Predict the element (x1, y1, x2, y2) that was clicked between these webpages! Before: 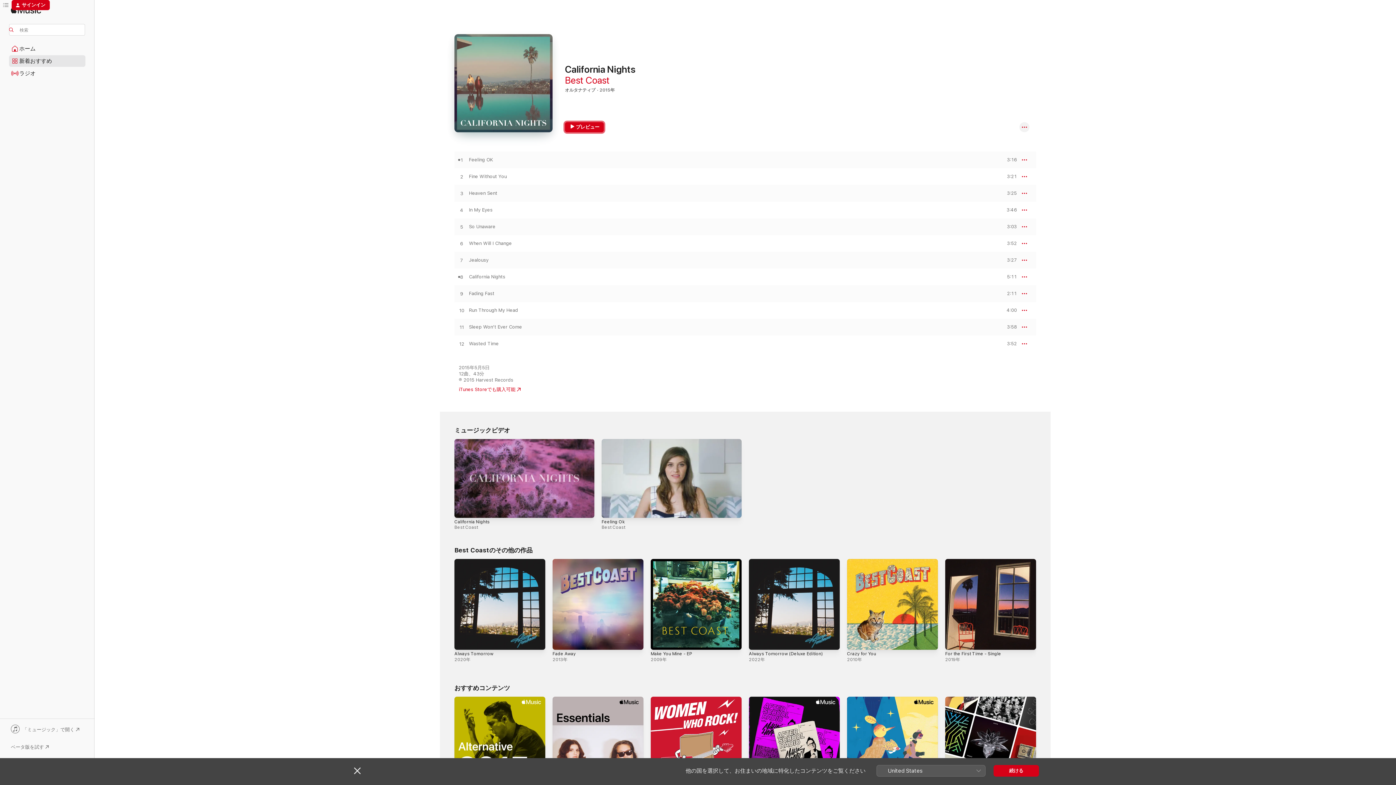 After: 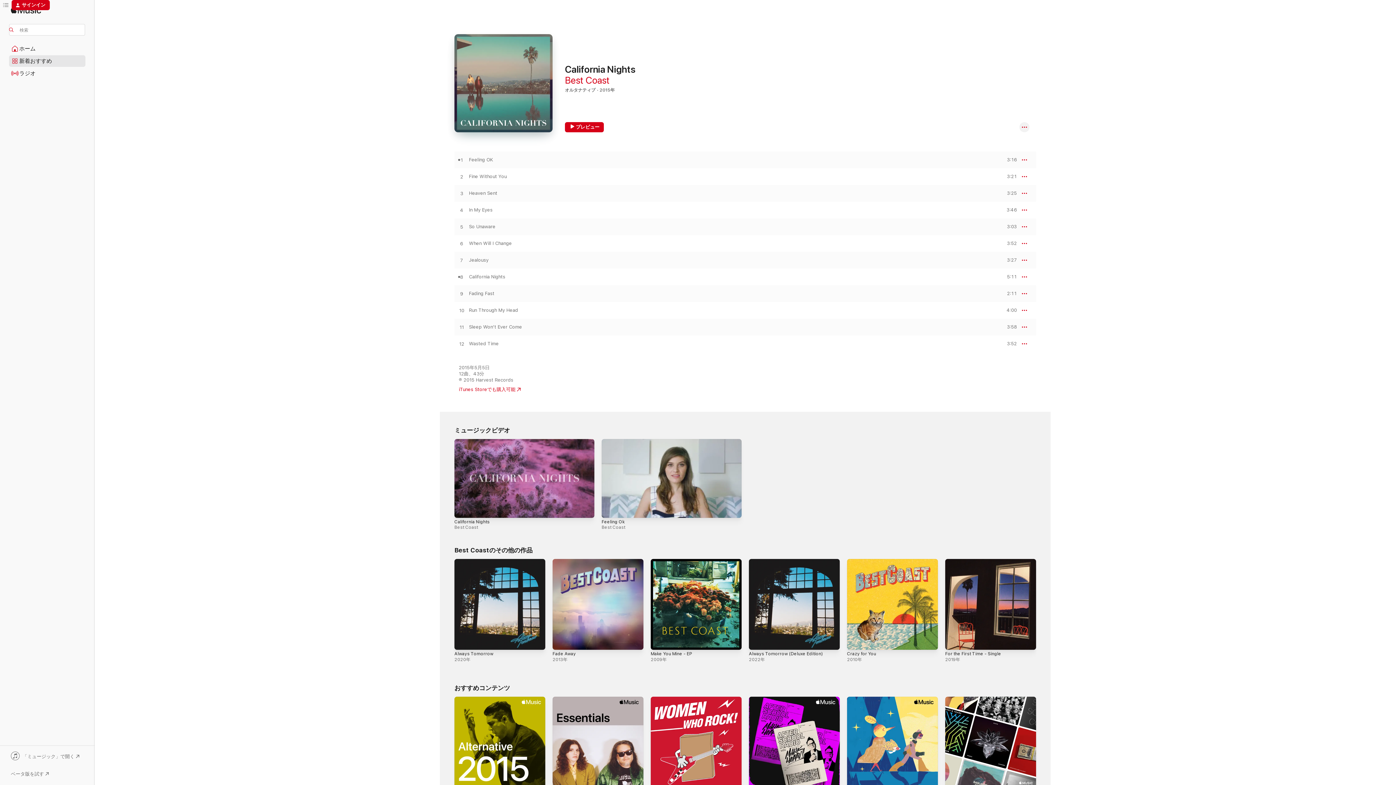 Action: label: 閉じる bbox: (354, 767, 360, 774)